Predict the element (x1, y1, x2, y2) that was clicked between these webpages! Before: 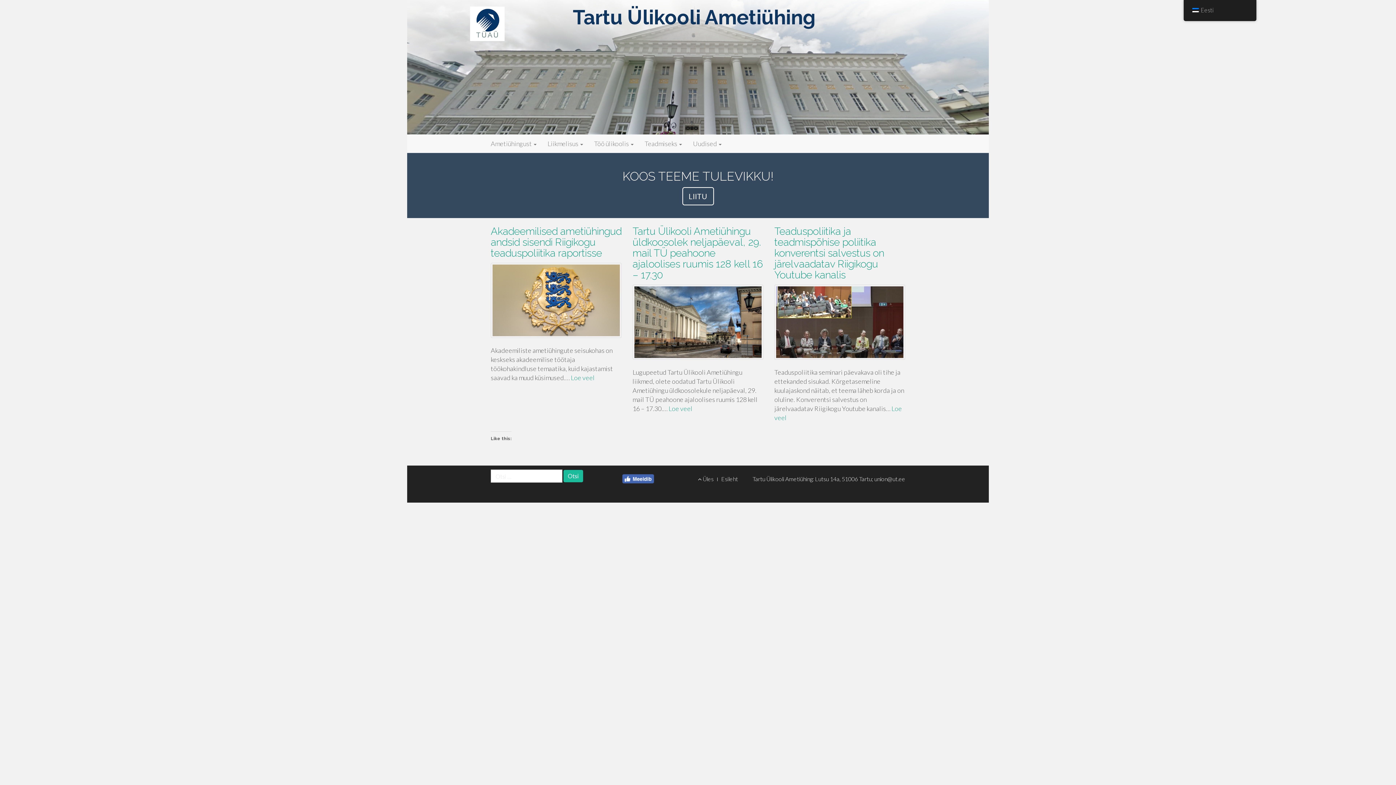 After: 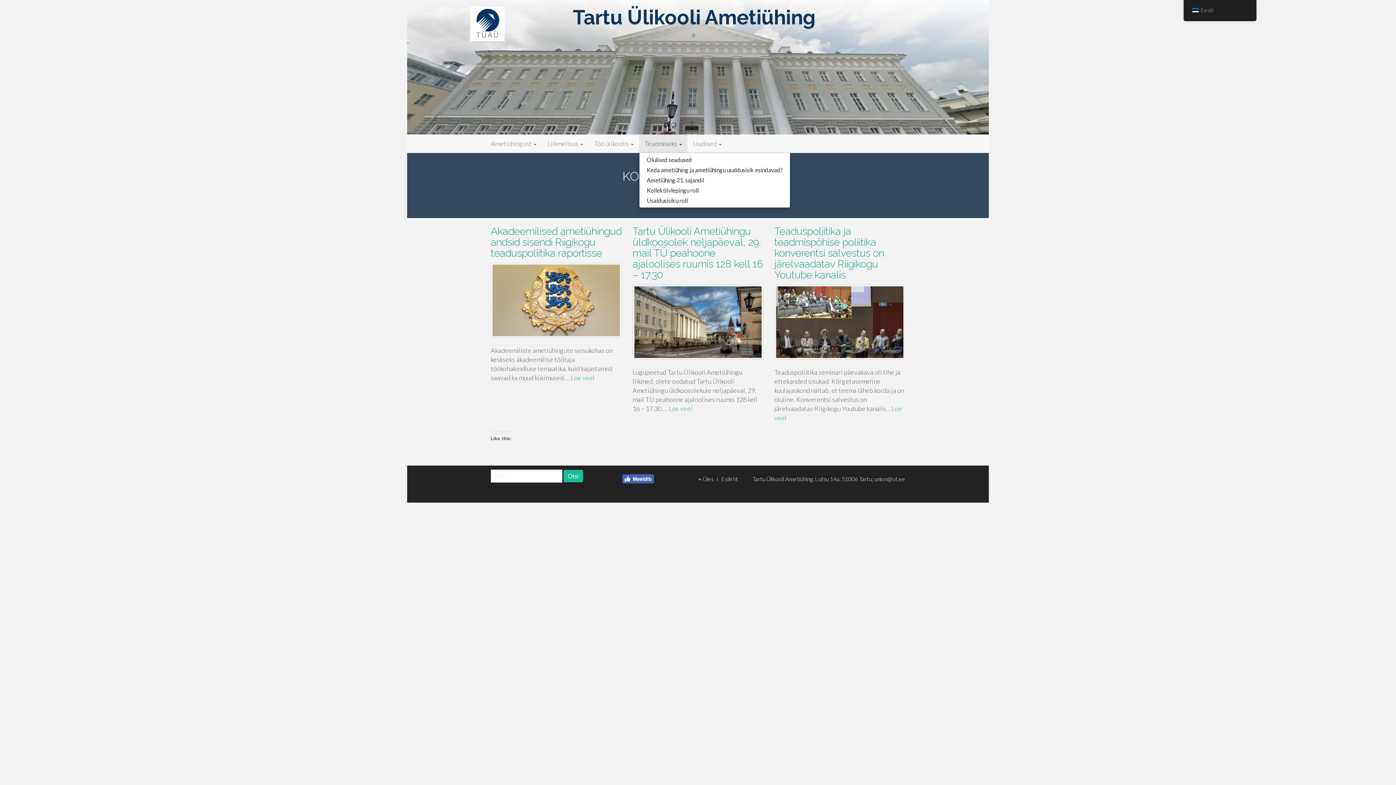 Action: bbox: (639, 134, 687, 152) label: Teadmiseks 